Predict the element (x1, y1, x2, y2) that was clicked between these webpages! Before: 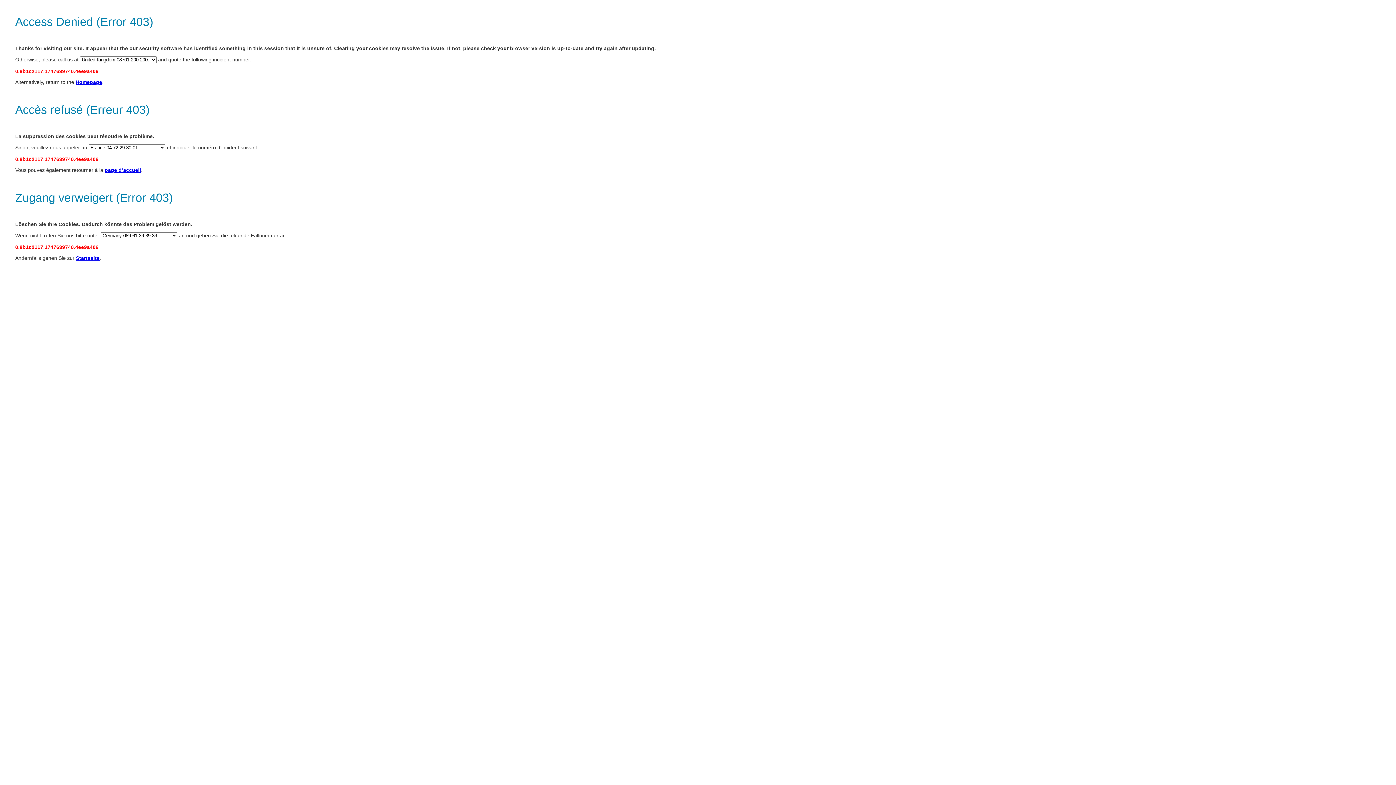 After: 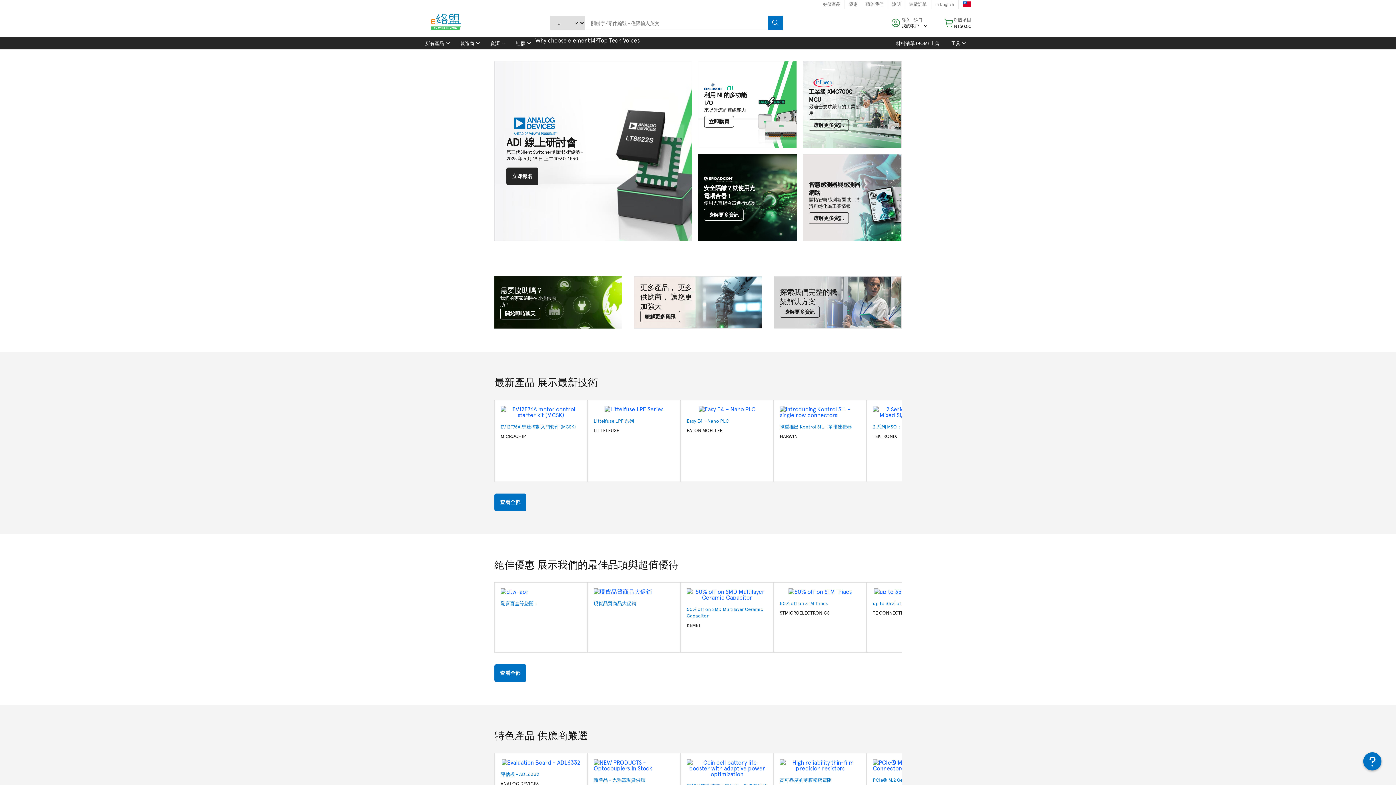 Action: bbox: (75, 79, 102, 85) label: Homepage